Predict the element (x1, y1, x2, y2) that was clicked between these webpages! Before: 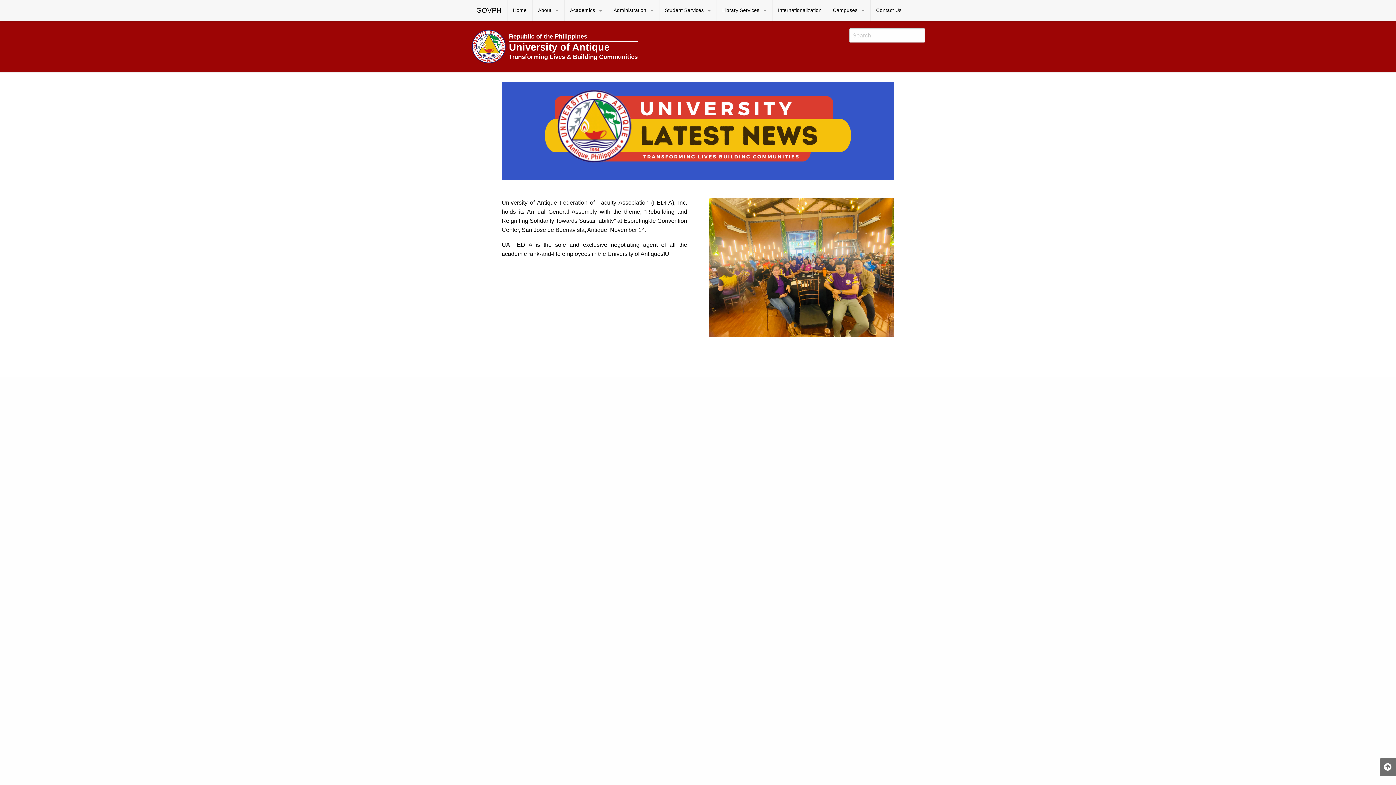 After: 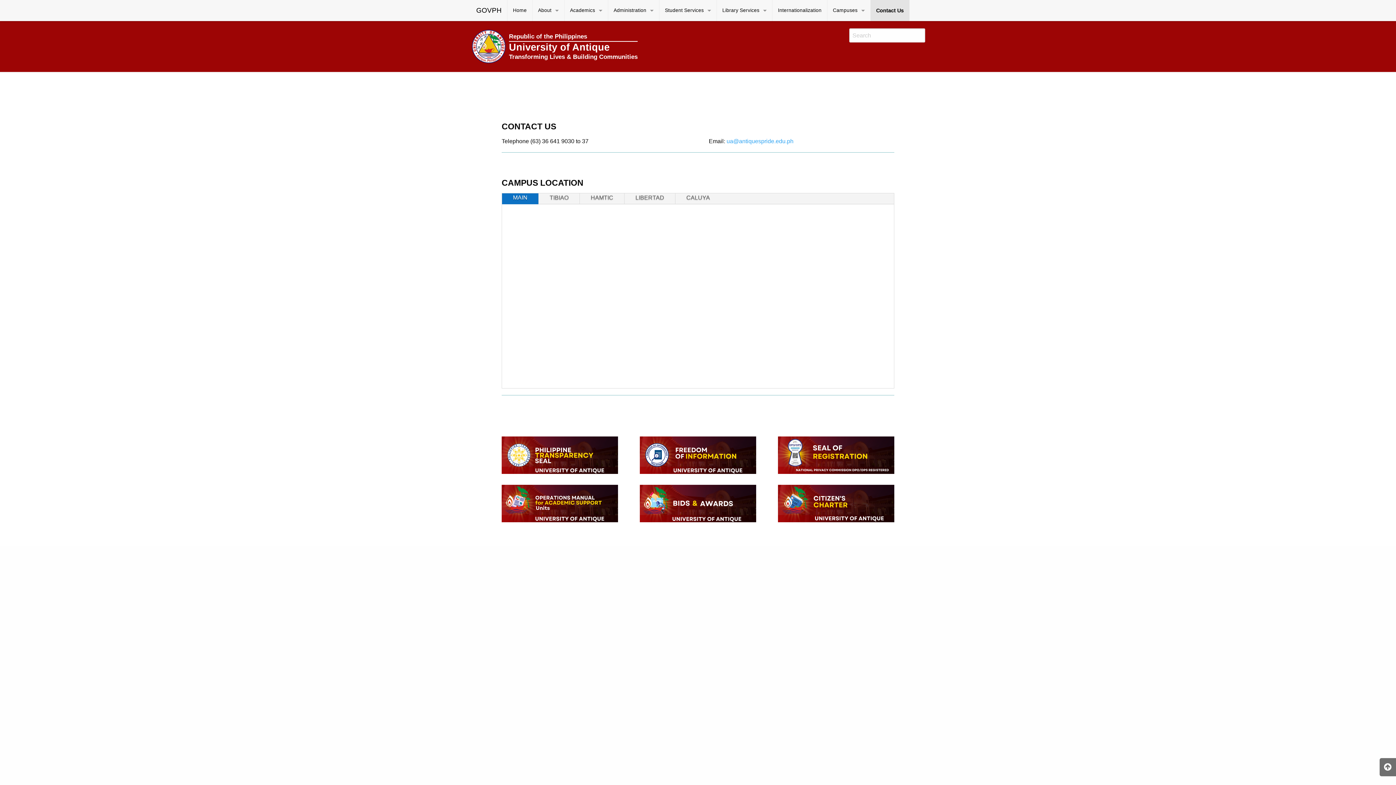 Action: bbox: (870, 0, 907, 21) label: Contact Us